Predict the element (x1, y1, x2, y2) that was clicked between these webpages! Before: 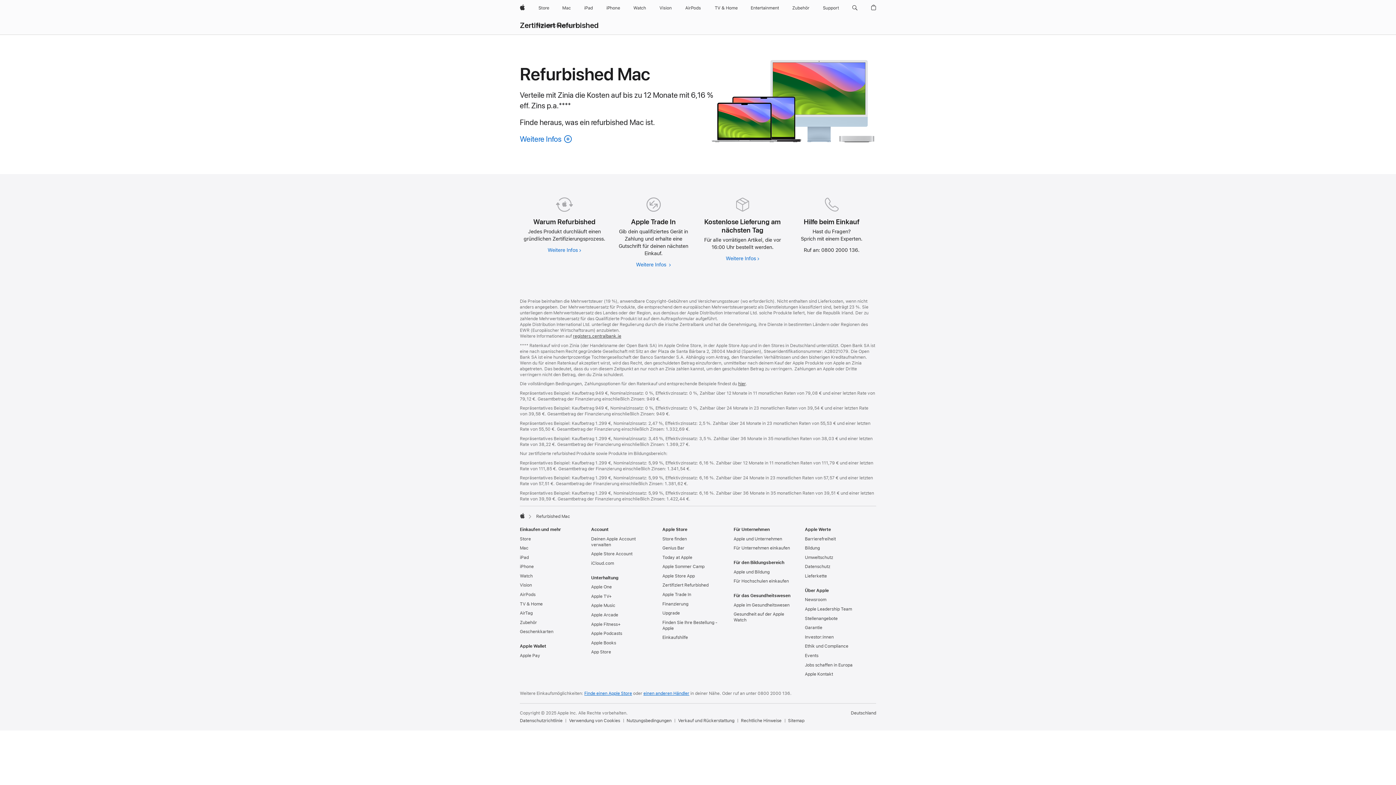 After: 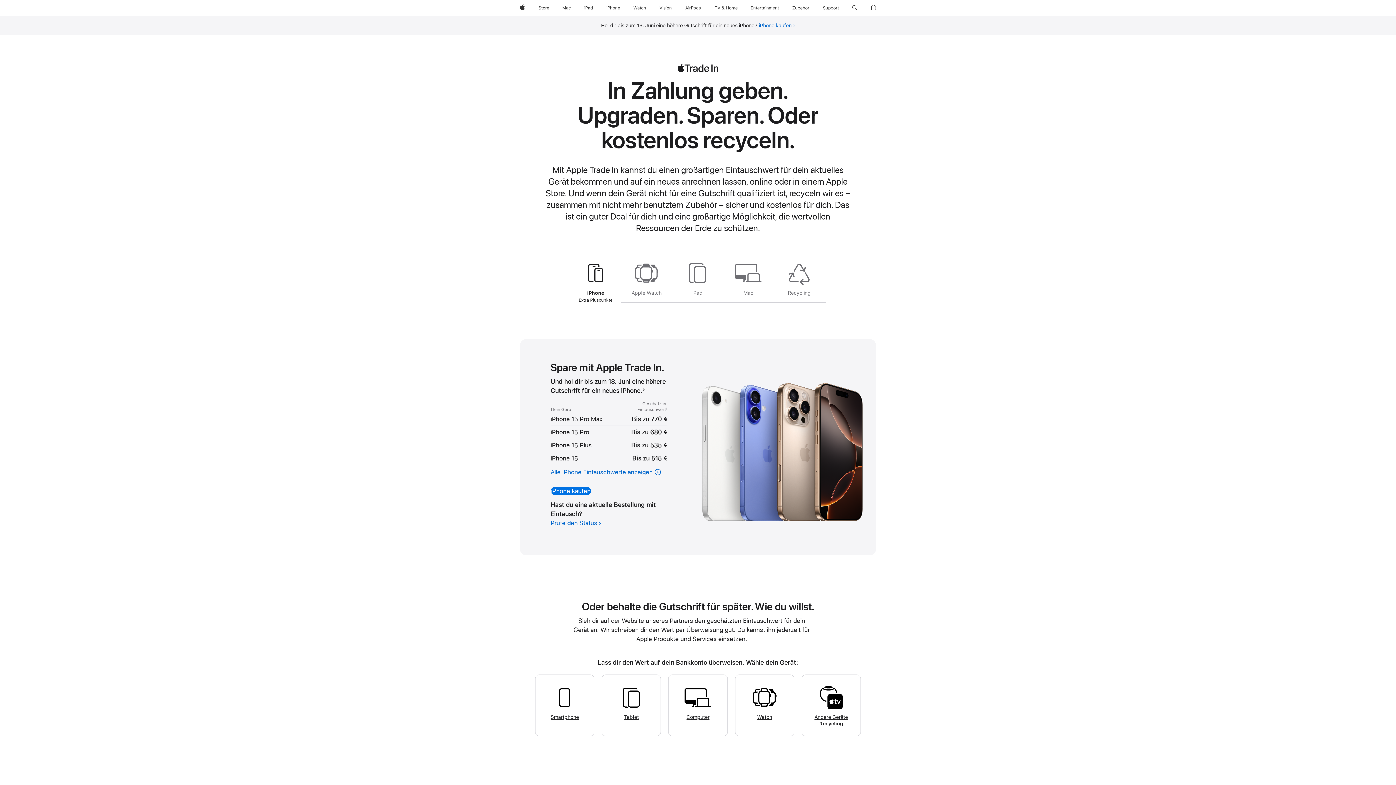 Action: bbox: (662, 592, 691, 597) label: Apple Trade In